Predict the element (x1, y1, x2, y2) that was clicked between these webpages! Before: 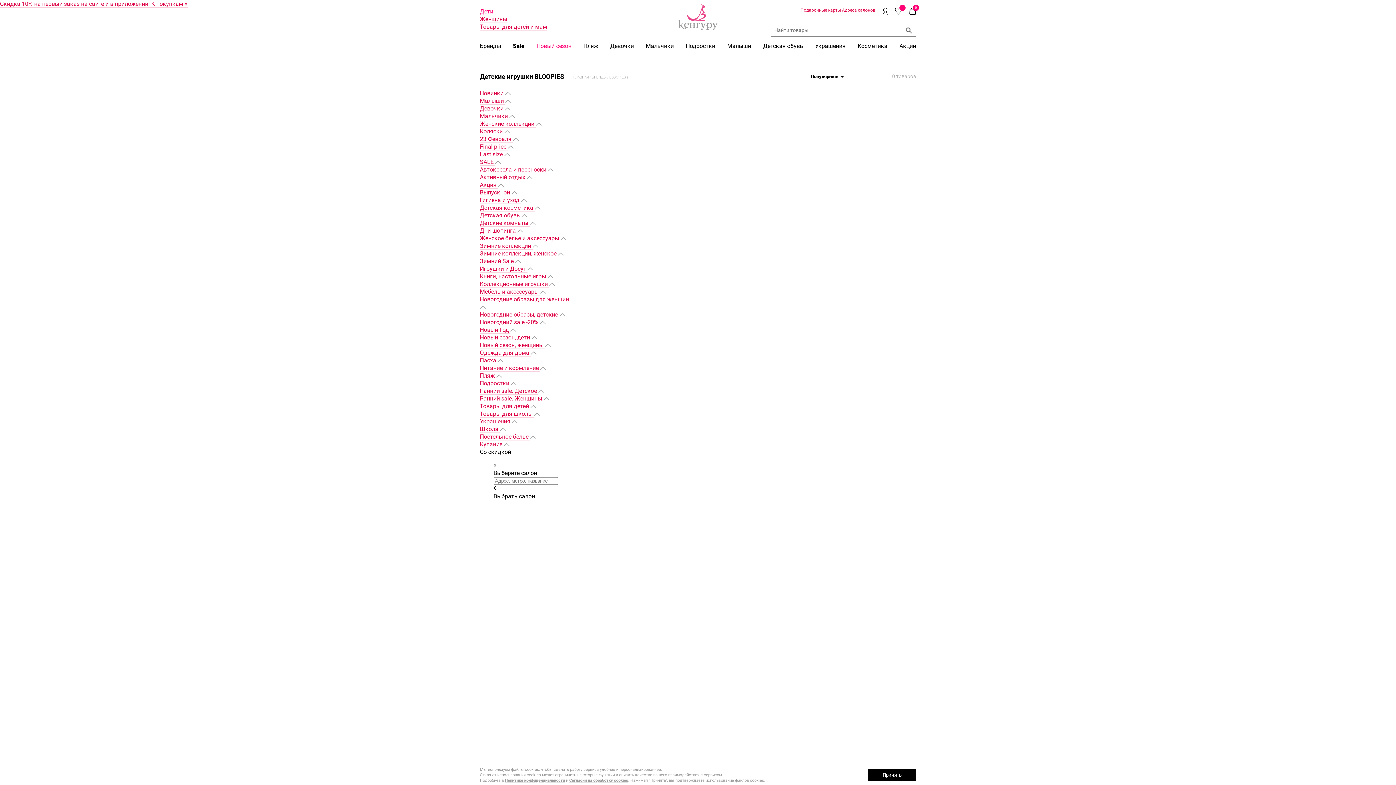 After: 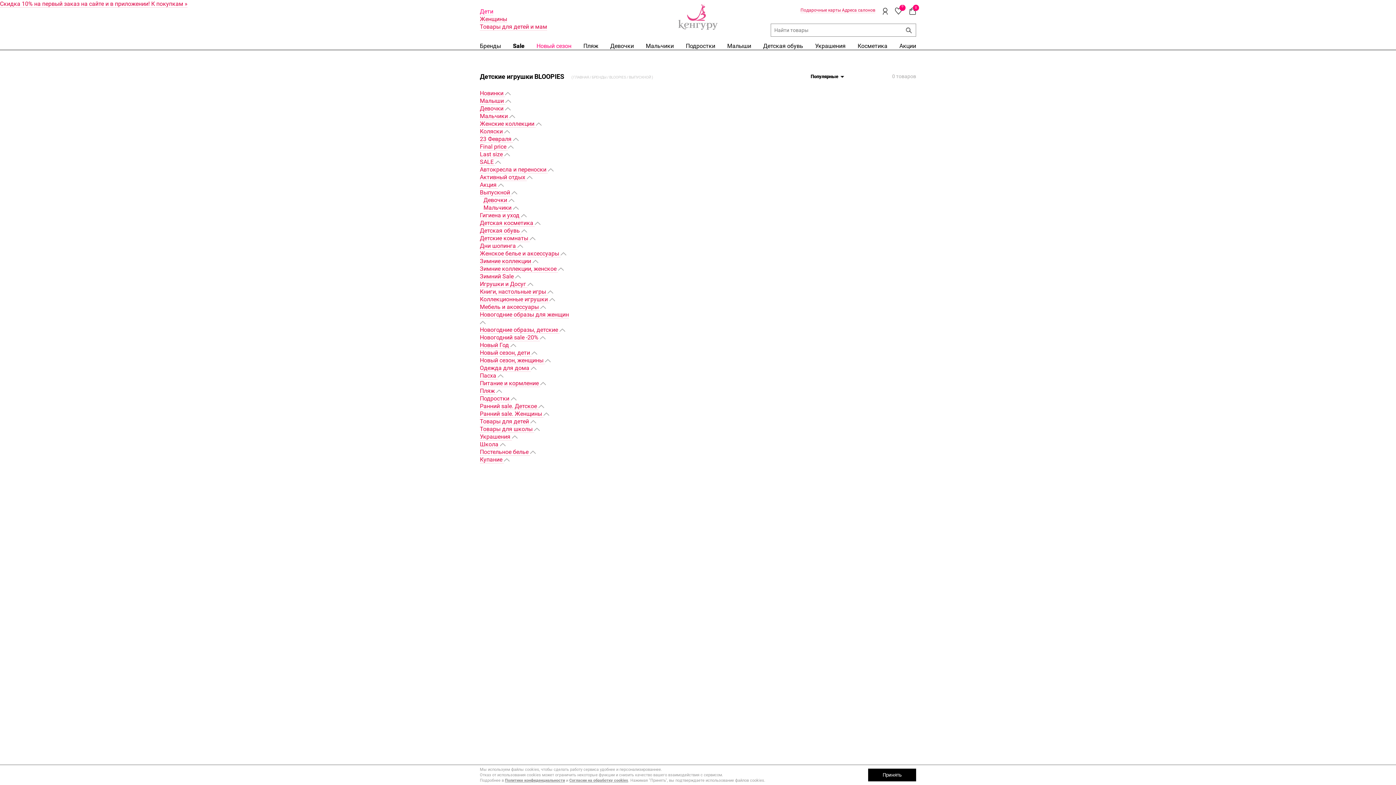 Action: label: Выпускной  bbox: (480, 189, 511, 196)